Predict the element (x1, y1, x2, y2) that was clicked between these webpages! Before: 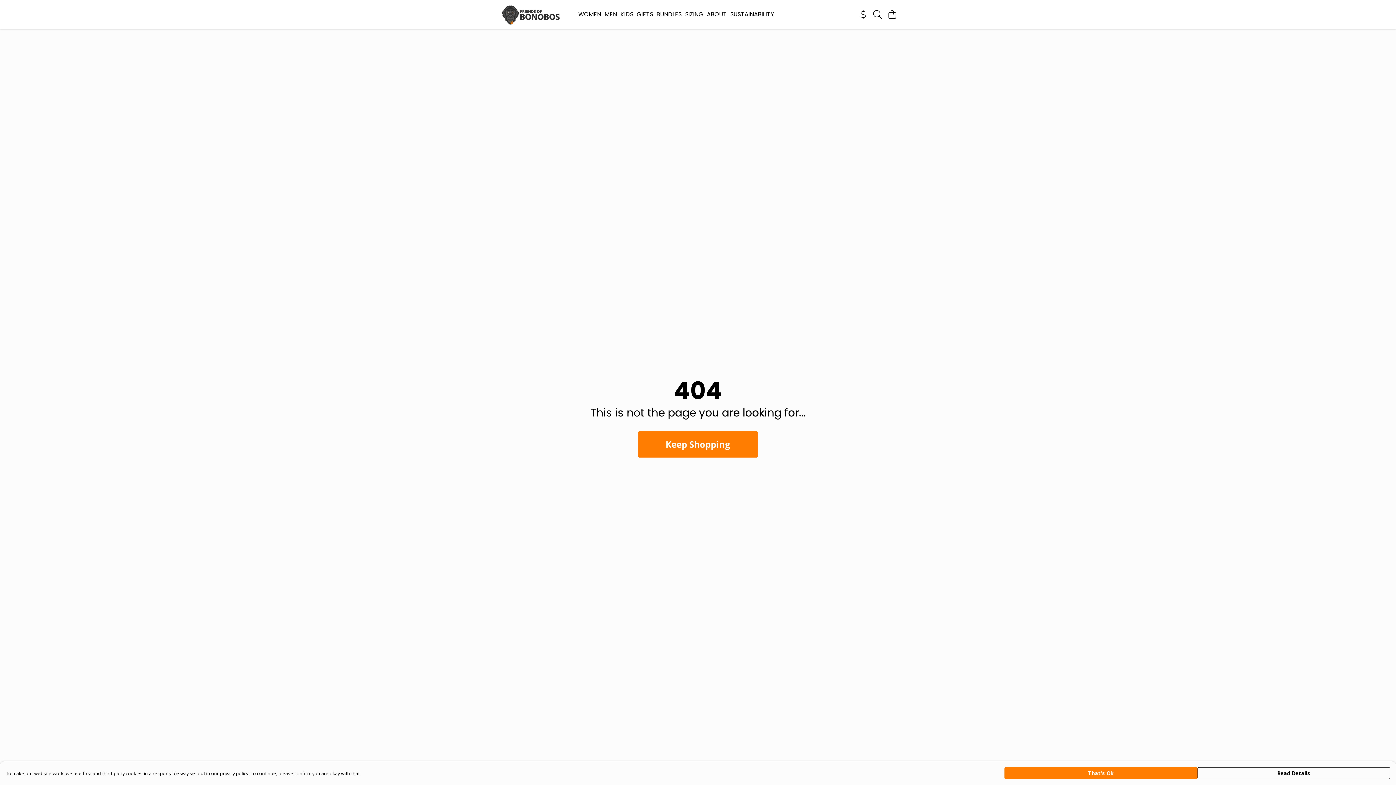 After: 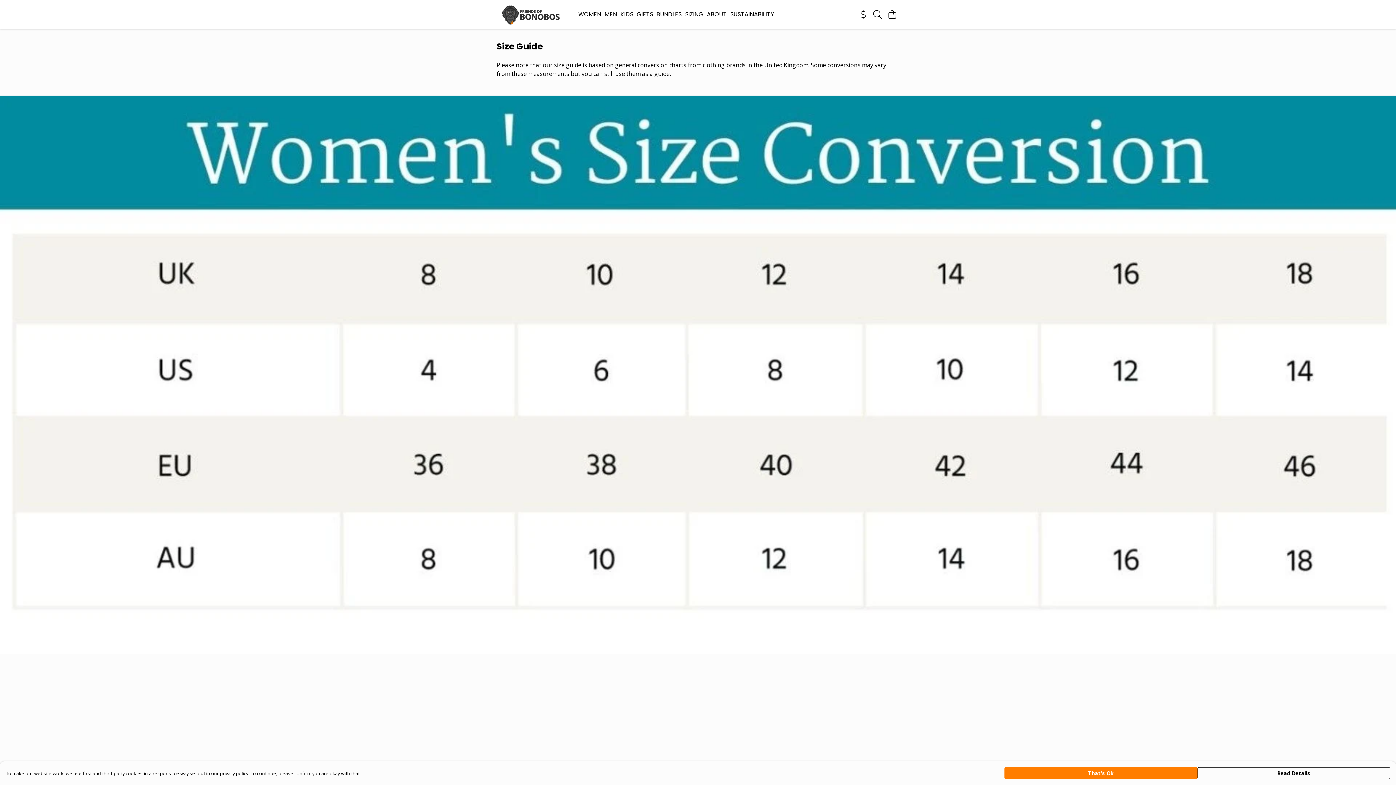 Action: bbox: (683, 9, 705, 19) label: SIZING